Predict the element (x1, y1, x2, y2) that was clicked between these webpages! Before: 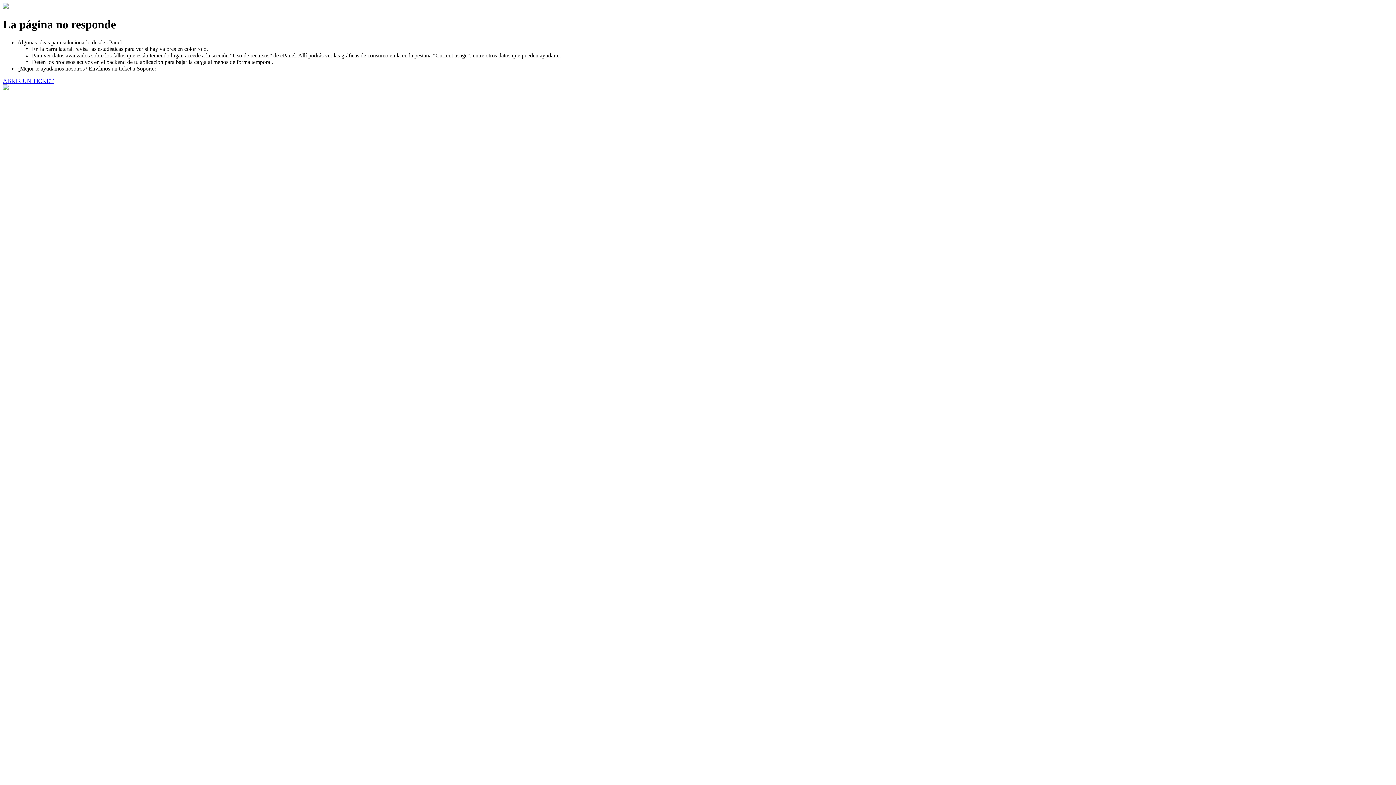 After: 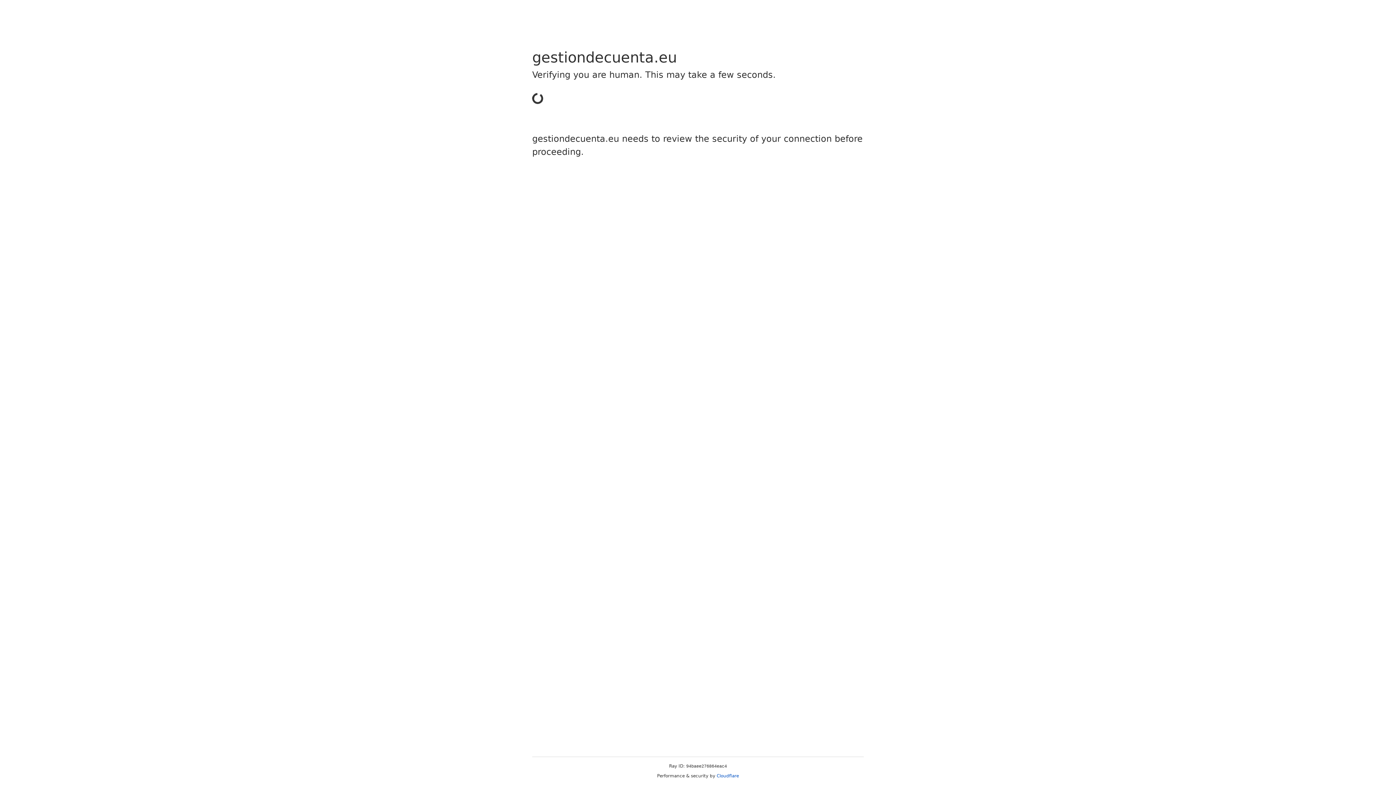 Action: label: ABRIR UN TICKET bbox: (2, 77, 53, 83)